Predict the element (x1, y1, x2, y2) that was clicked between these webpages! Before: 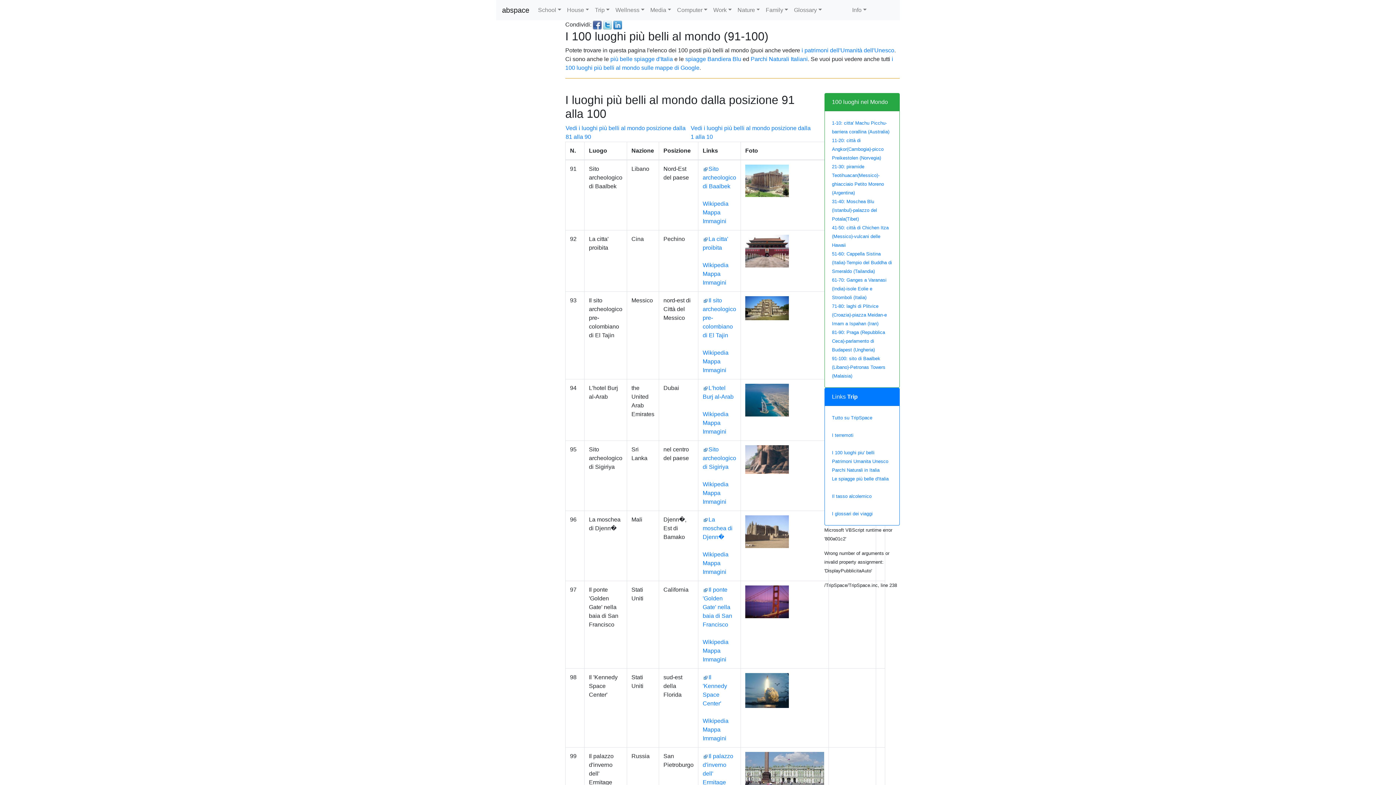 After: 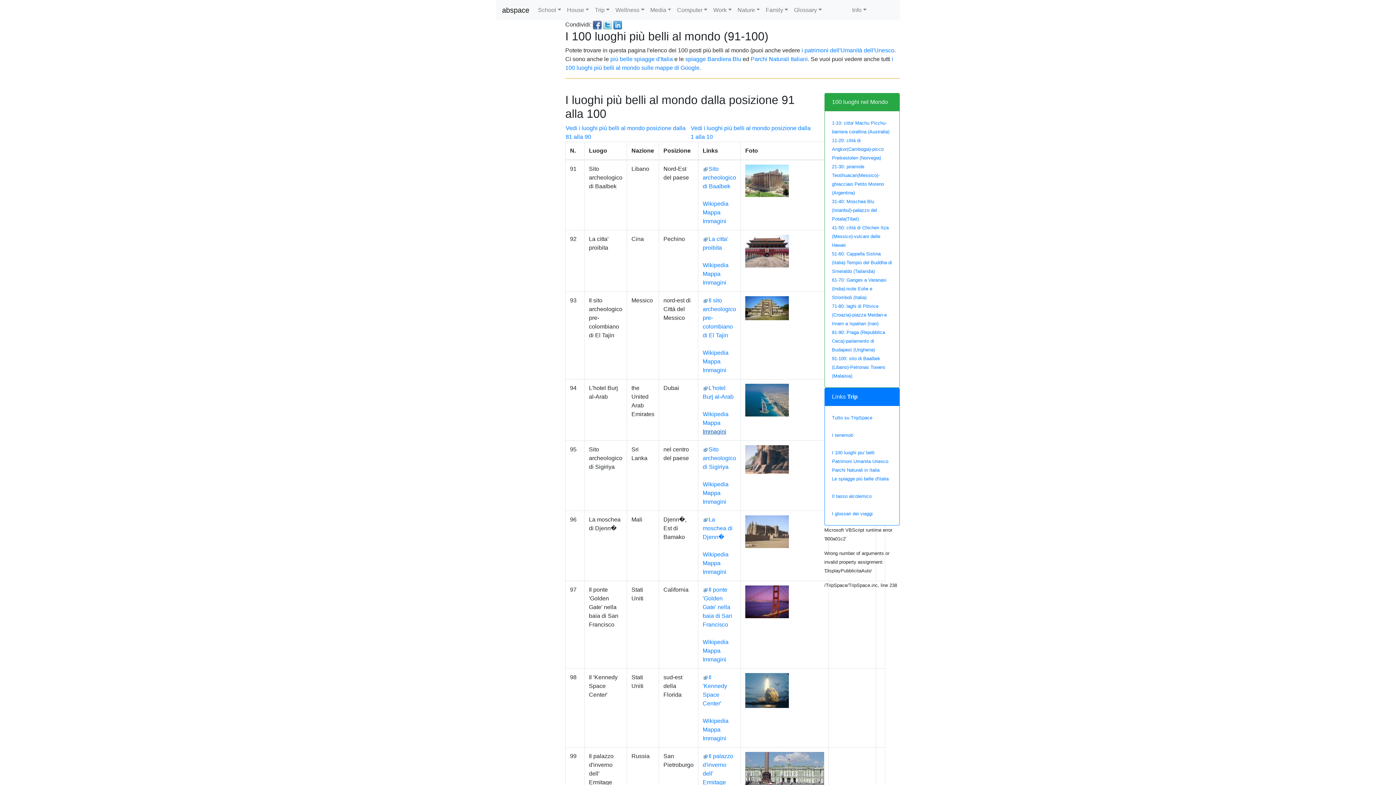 Action: label: Immagini bbox: (702, 428, 726, 434)